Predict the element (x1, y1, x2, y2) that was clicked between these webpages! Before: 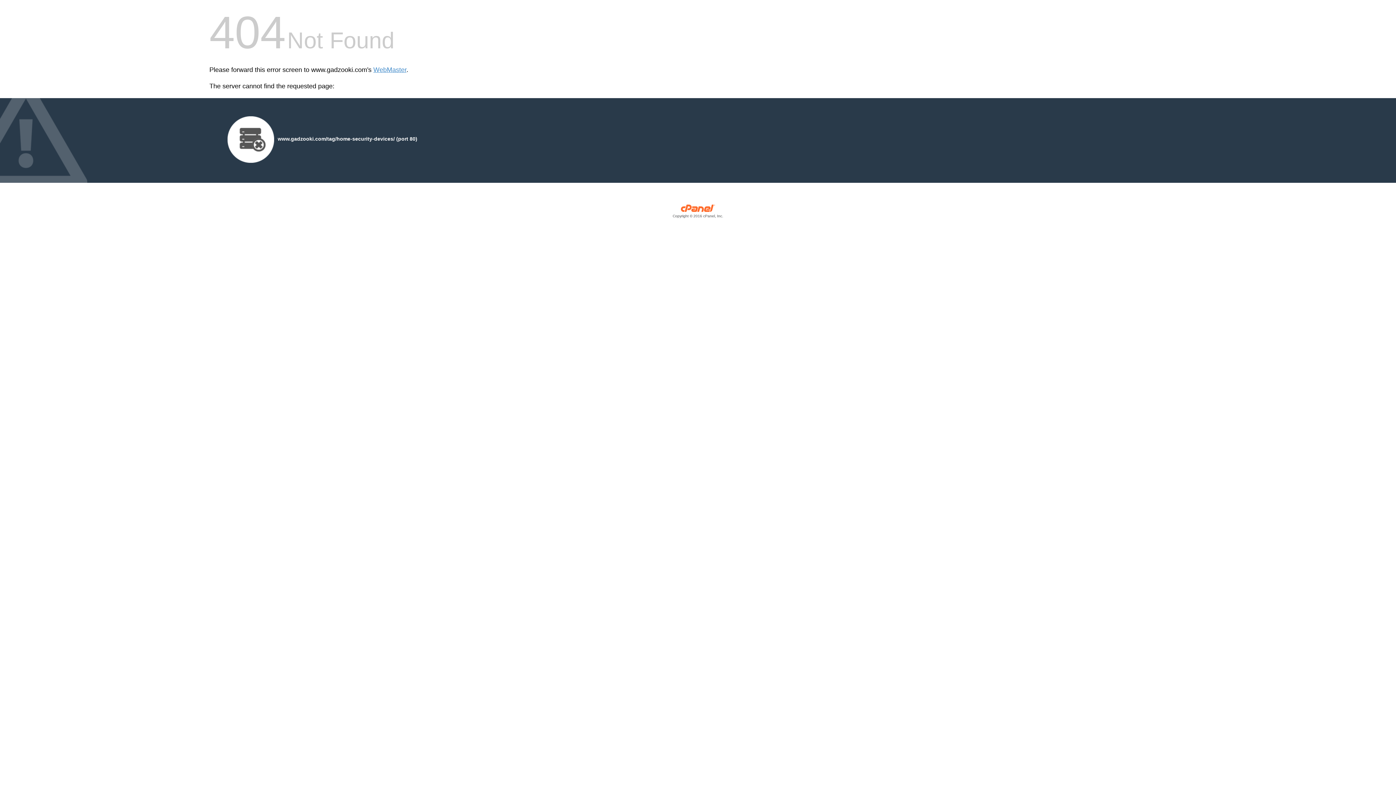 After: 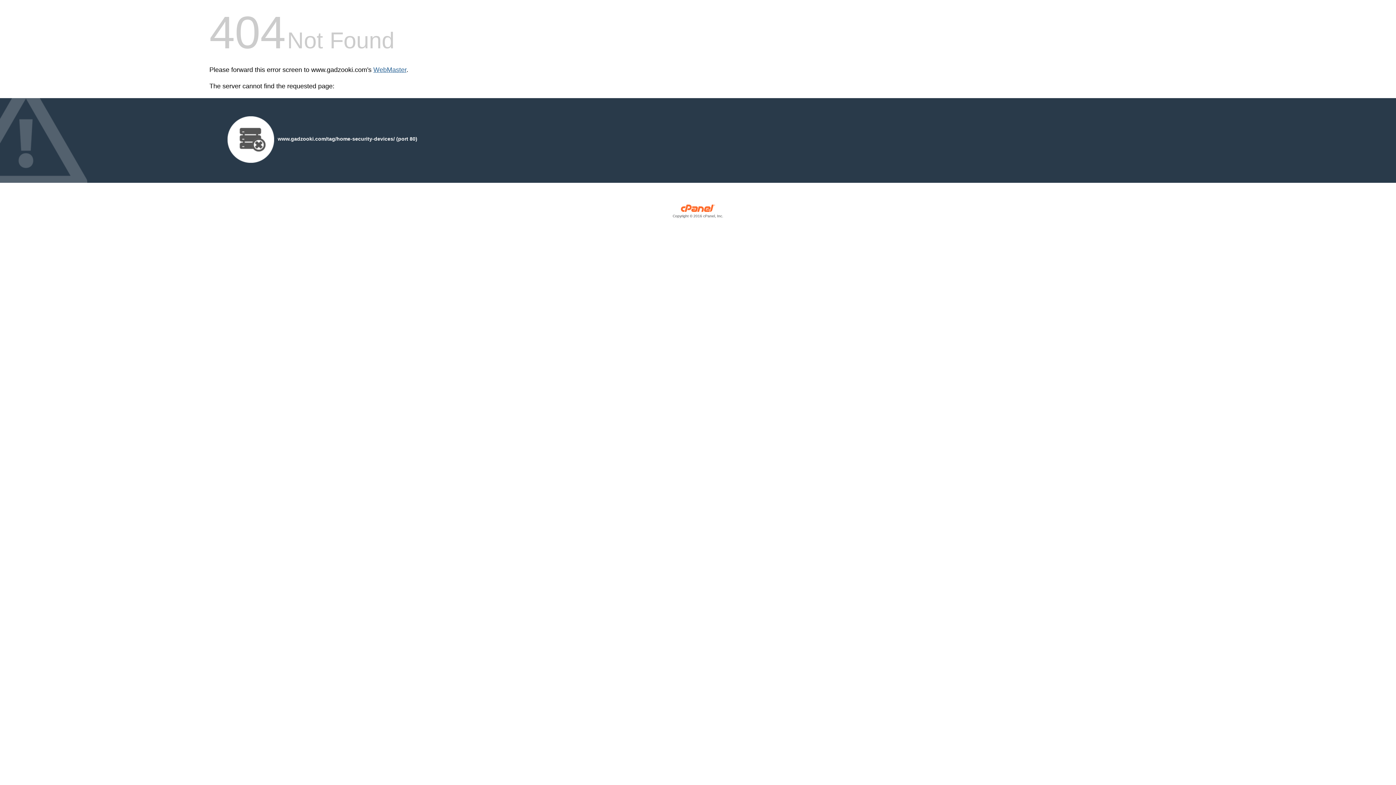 Action: bbox: (373, 66, 406, 73) label: WebMaster